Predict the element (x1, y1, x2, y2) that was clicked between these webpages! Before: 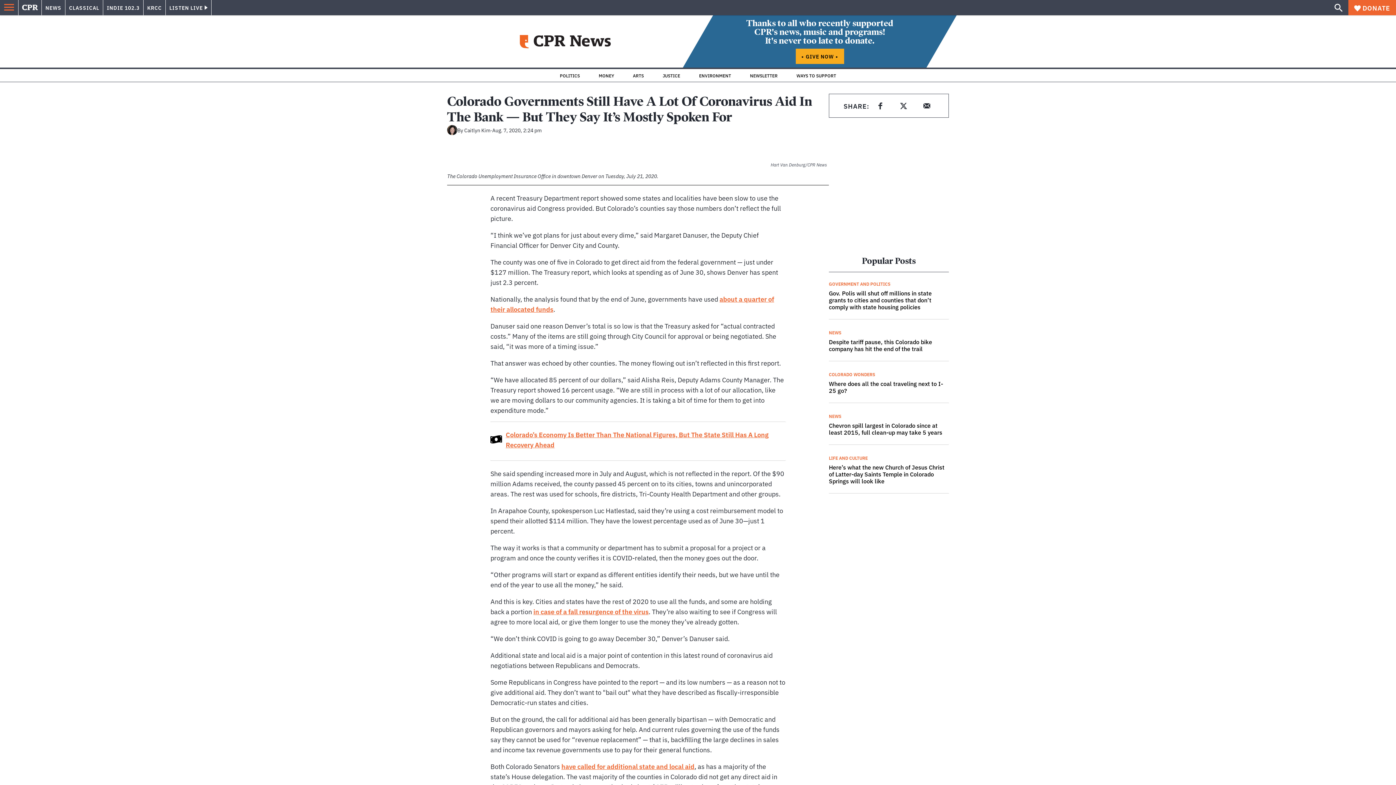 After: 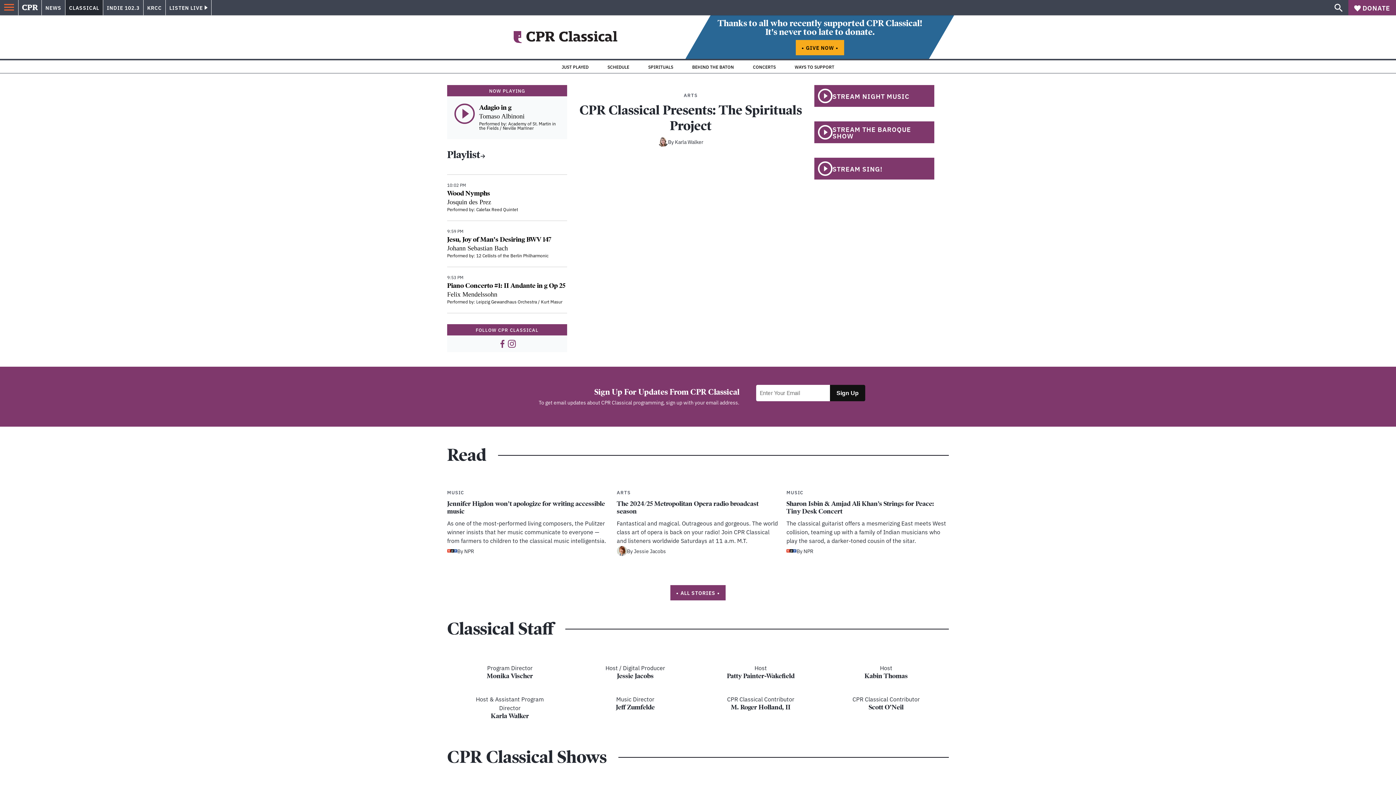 Action: bbox: (65, 0, 102, 15) label: CLASSICAL